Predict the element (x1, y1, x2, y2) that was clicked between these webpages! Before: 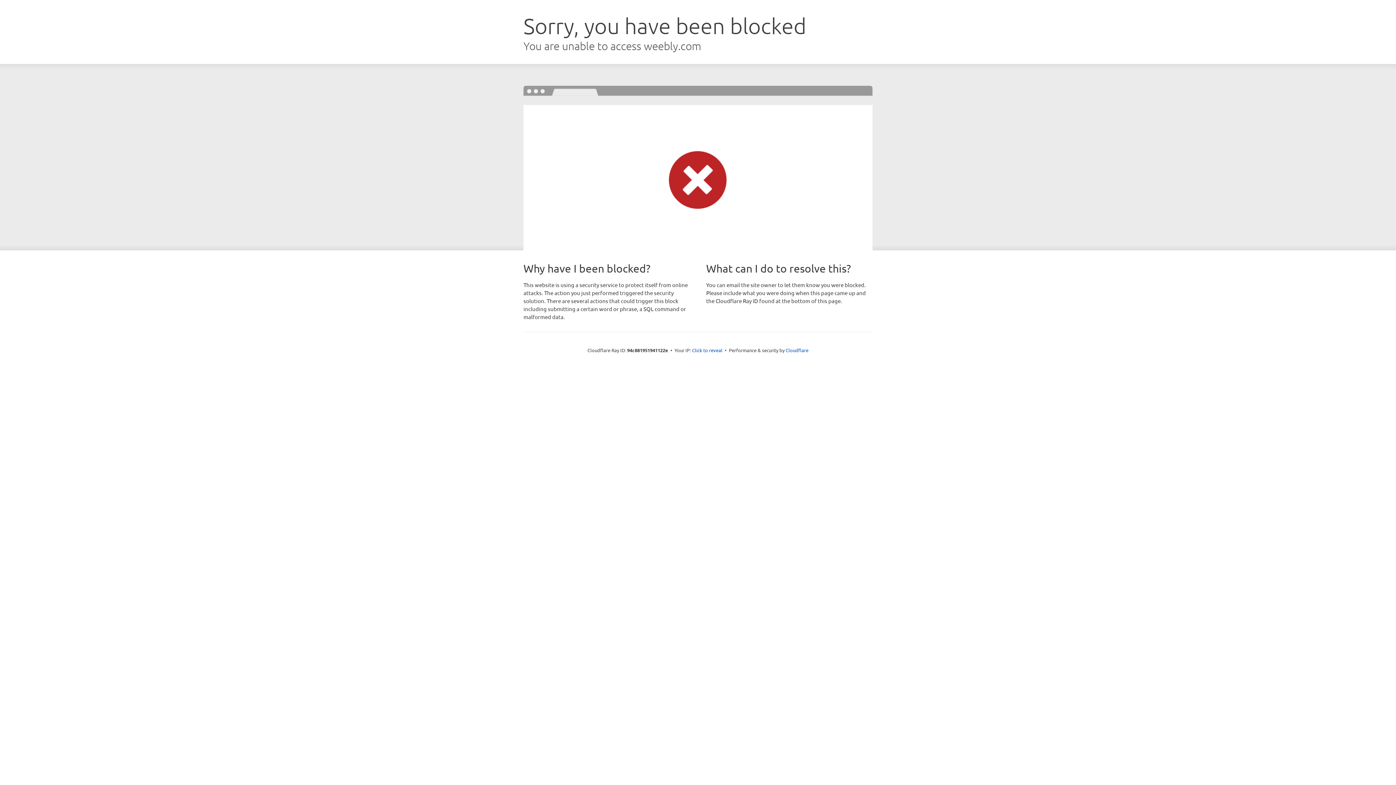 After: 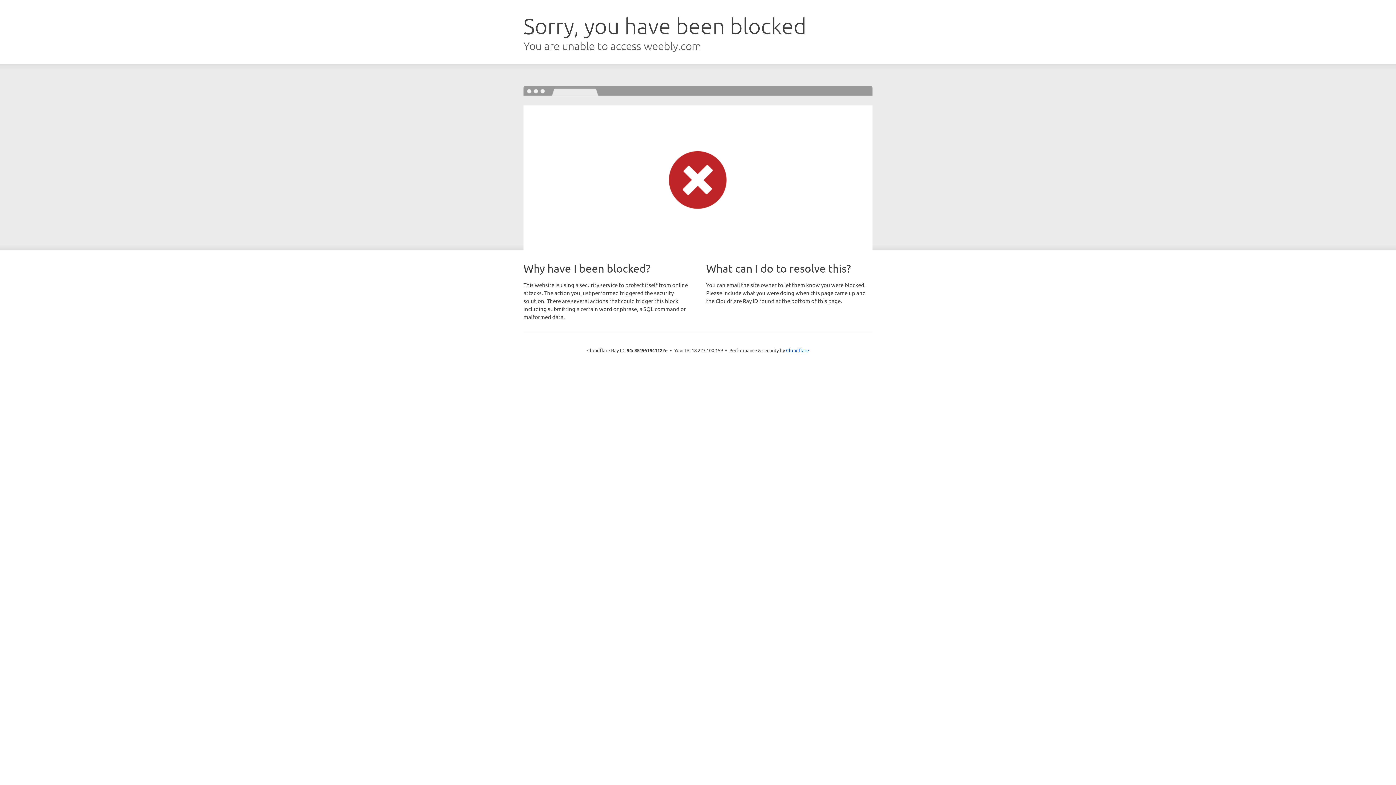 Action: bbox: (692, 346, 722, 353) label: Click to reveal